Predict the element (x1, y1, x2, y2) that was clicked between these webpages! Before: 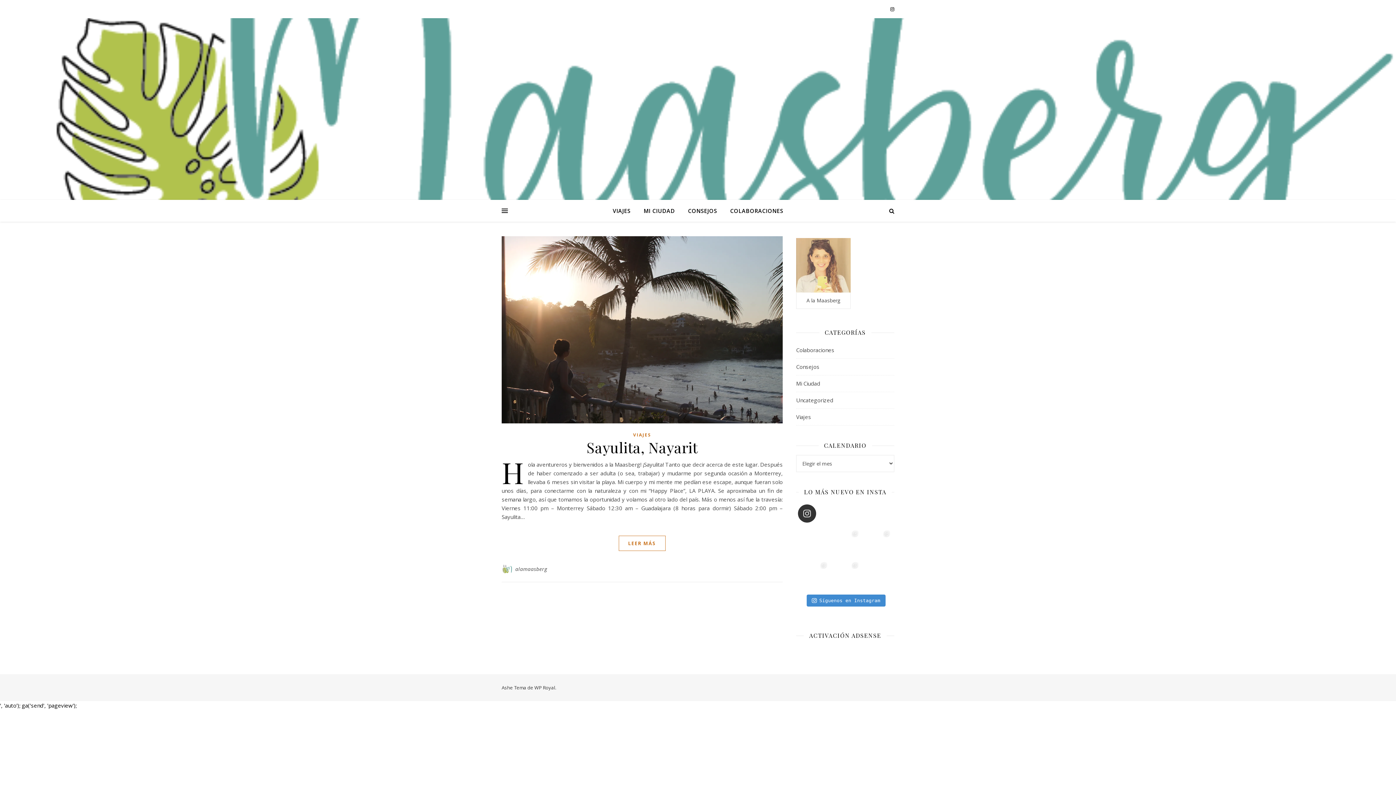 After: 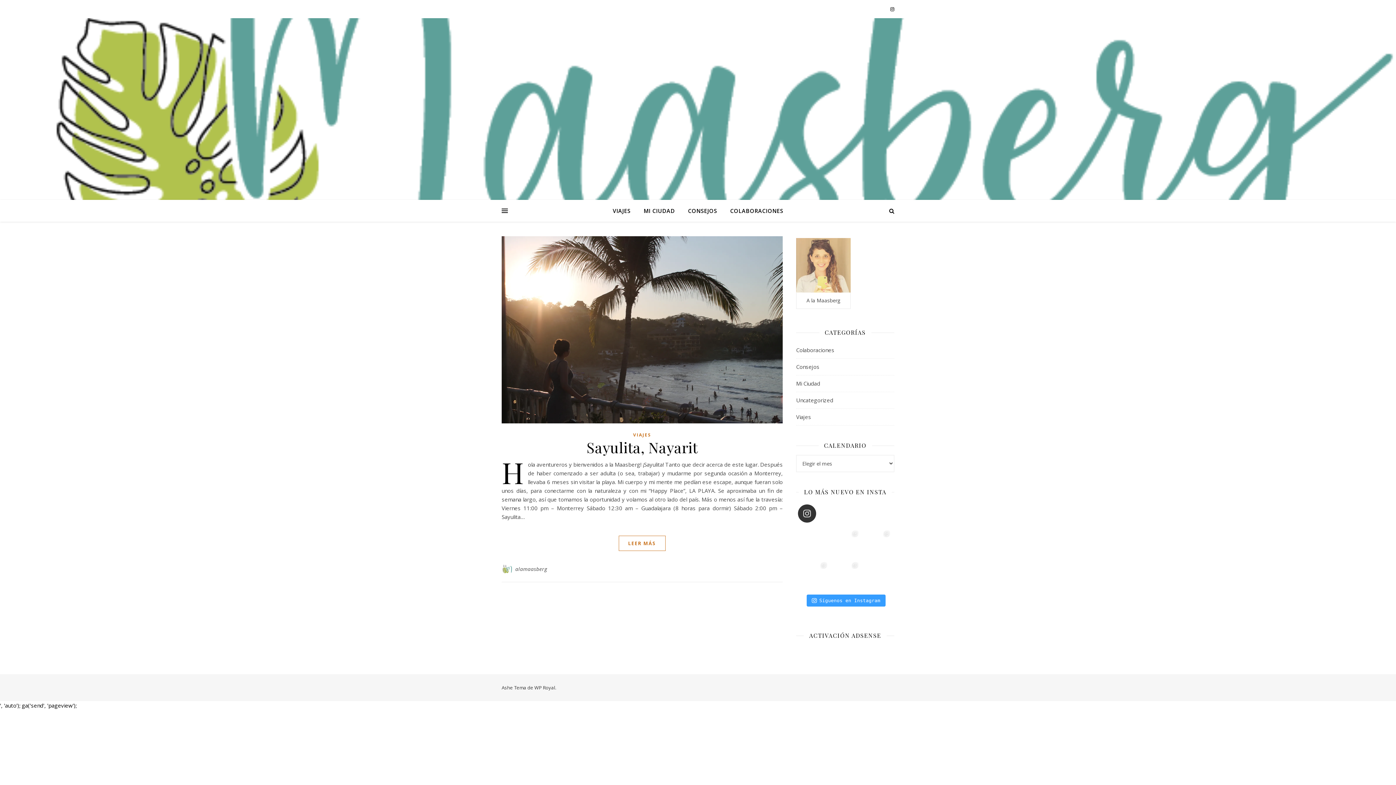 Action: label: Síguenos en Instagram bbox: (807, 595, 885, 607)